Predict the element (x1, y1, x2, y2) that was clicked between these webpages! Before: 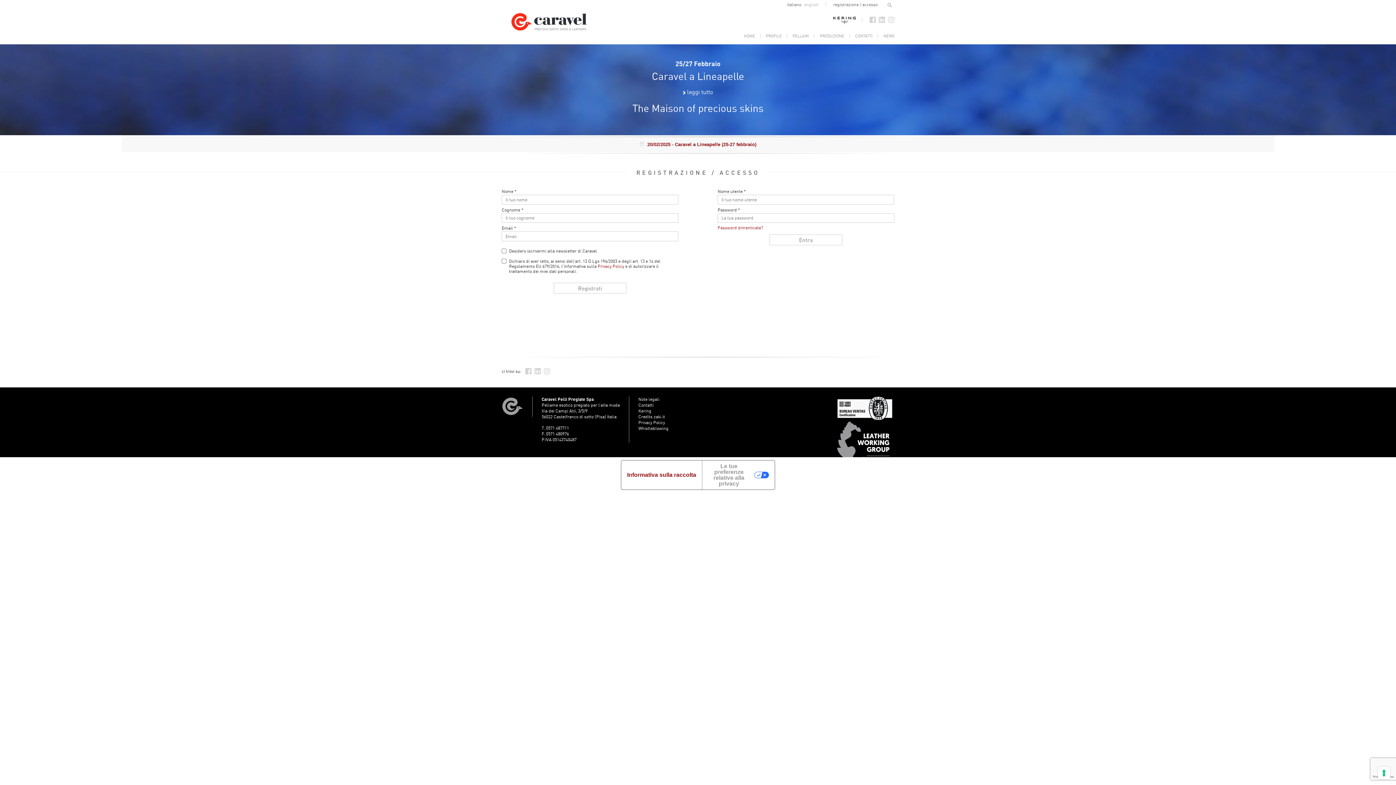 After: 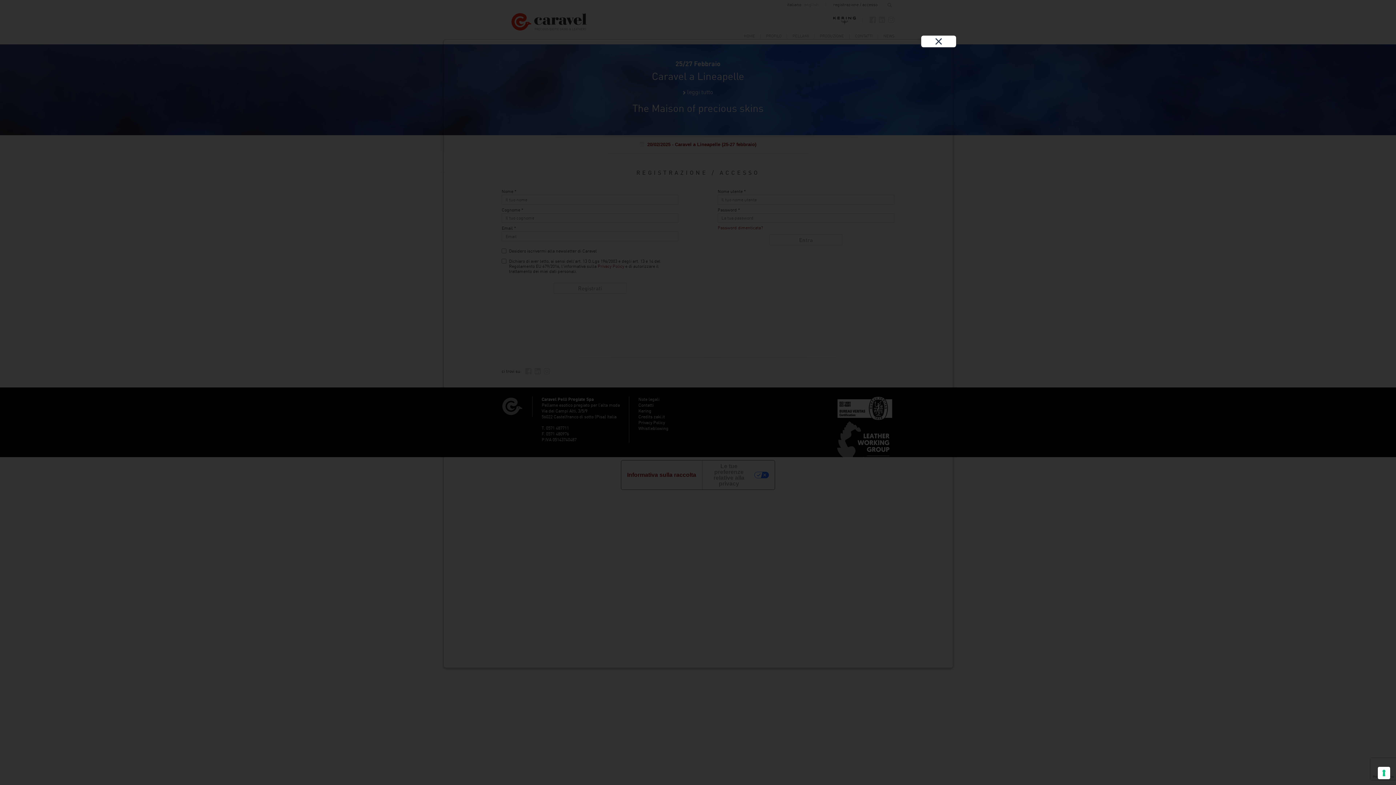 Action: label: Privacy Policy bbox: (638, 420, 665, 425)